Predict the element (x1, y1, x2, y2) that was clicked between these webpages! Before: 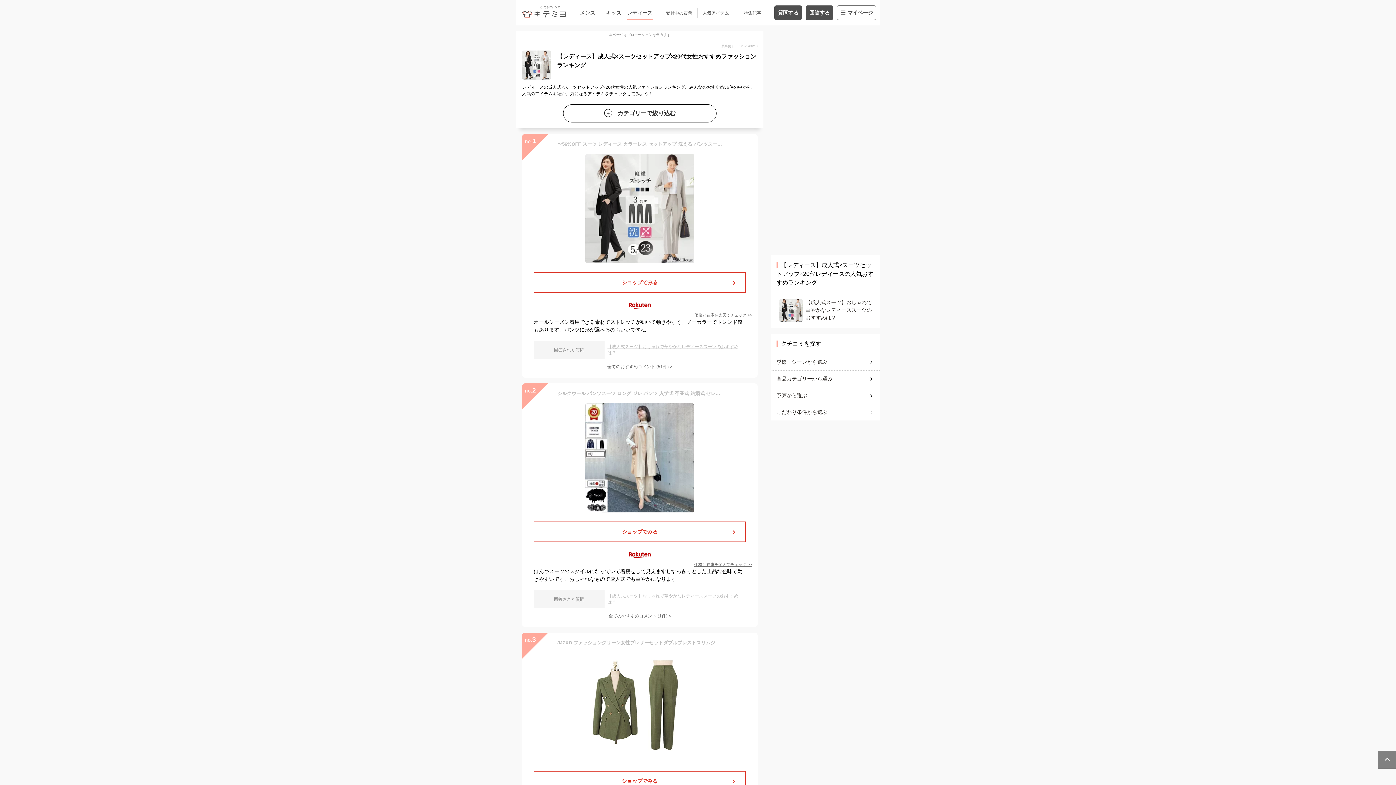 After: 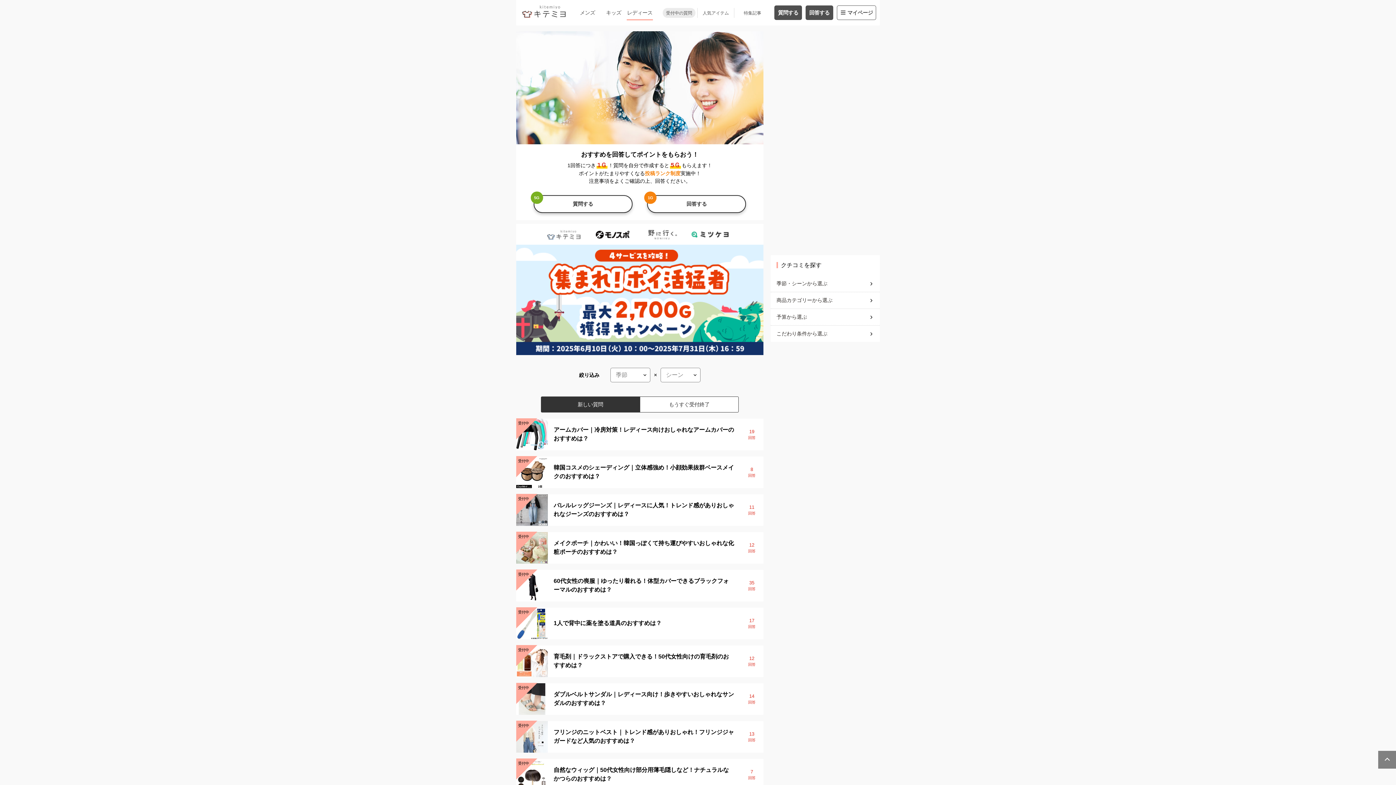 Action: label: レディース bbox: (626, 8, 653, 16)